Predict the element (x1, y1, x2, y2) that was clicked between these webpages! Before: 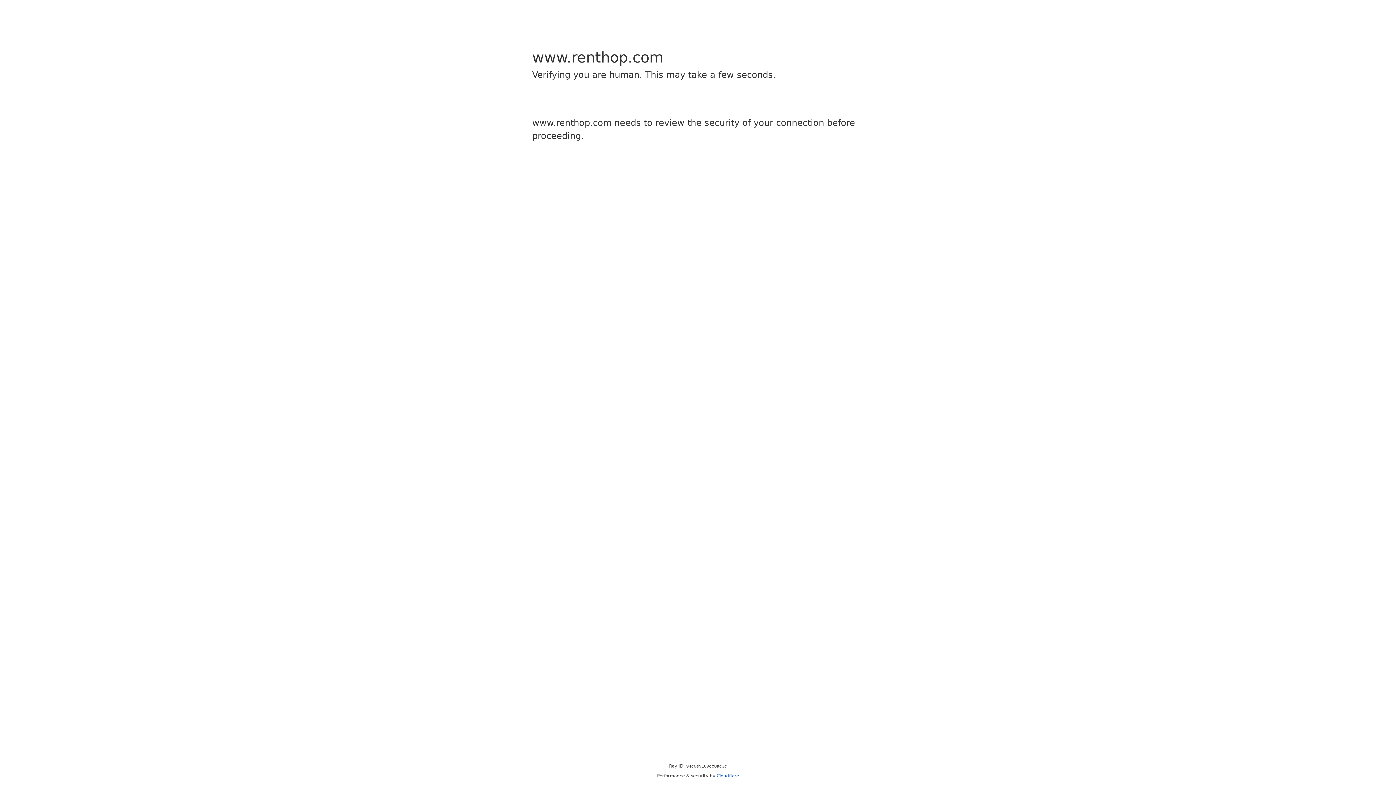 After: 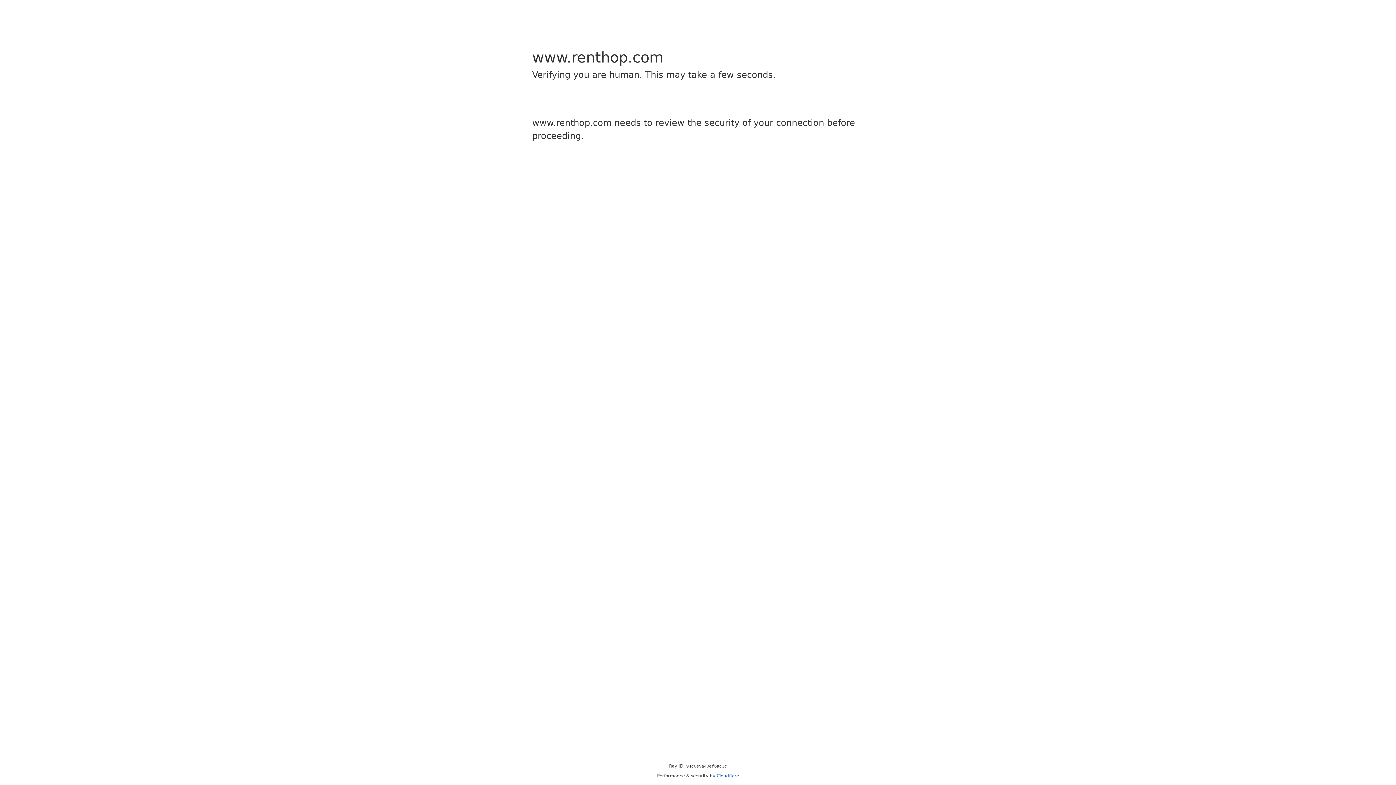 Action: bbox: (716, 773, 739, 778) label: Cloudflare